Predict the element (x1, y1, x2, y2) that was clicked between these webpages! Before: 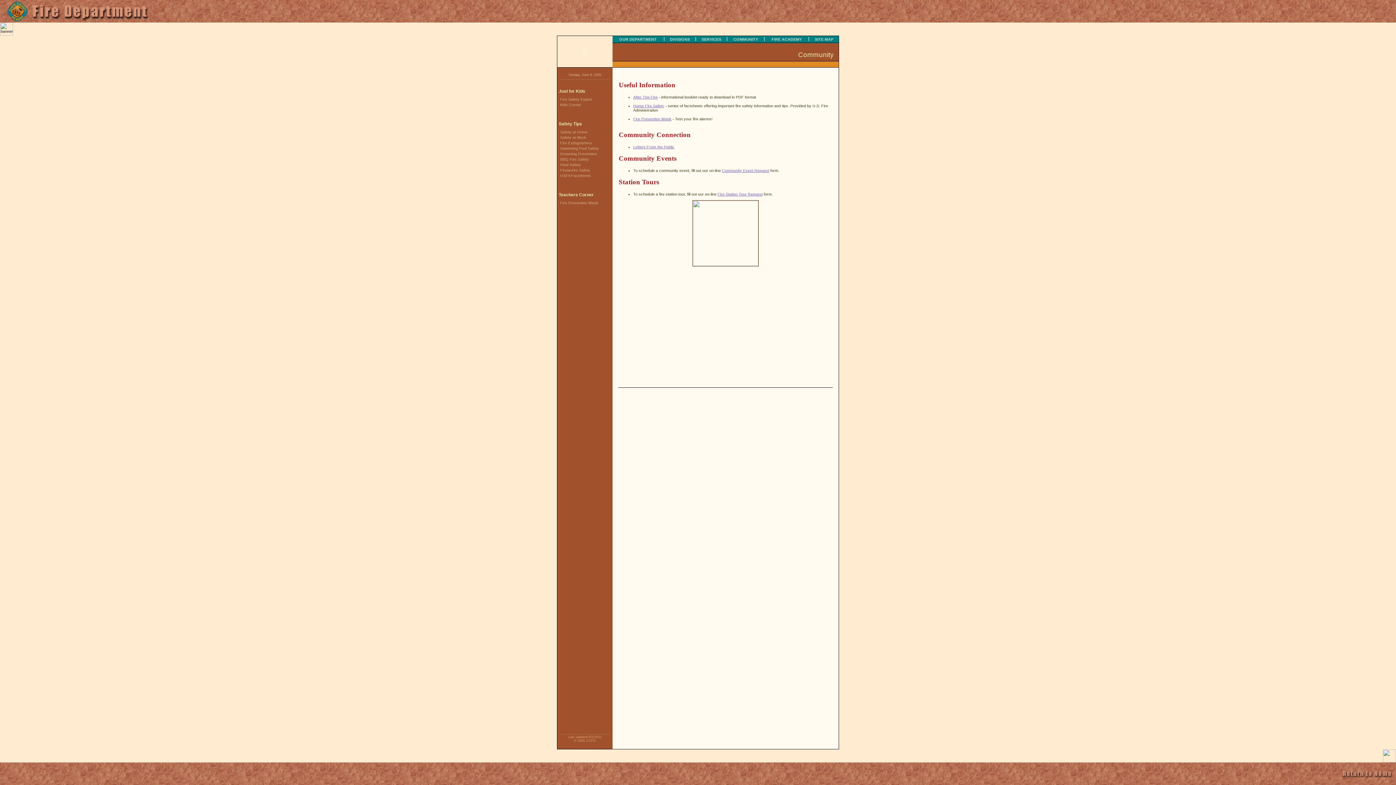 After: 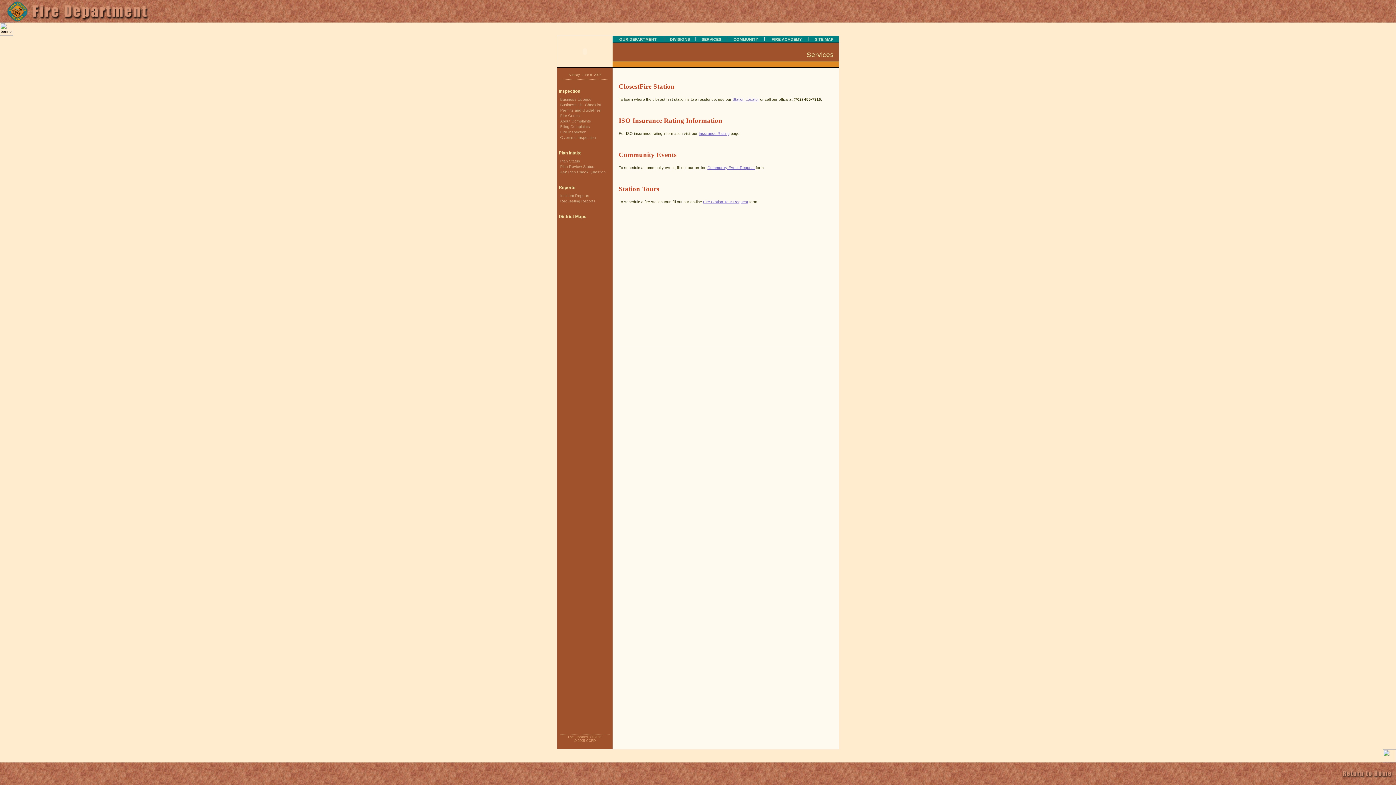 Action: label: SERVICES bbox: (699, 37, 723, 41)